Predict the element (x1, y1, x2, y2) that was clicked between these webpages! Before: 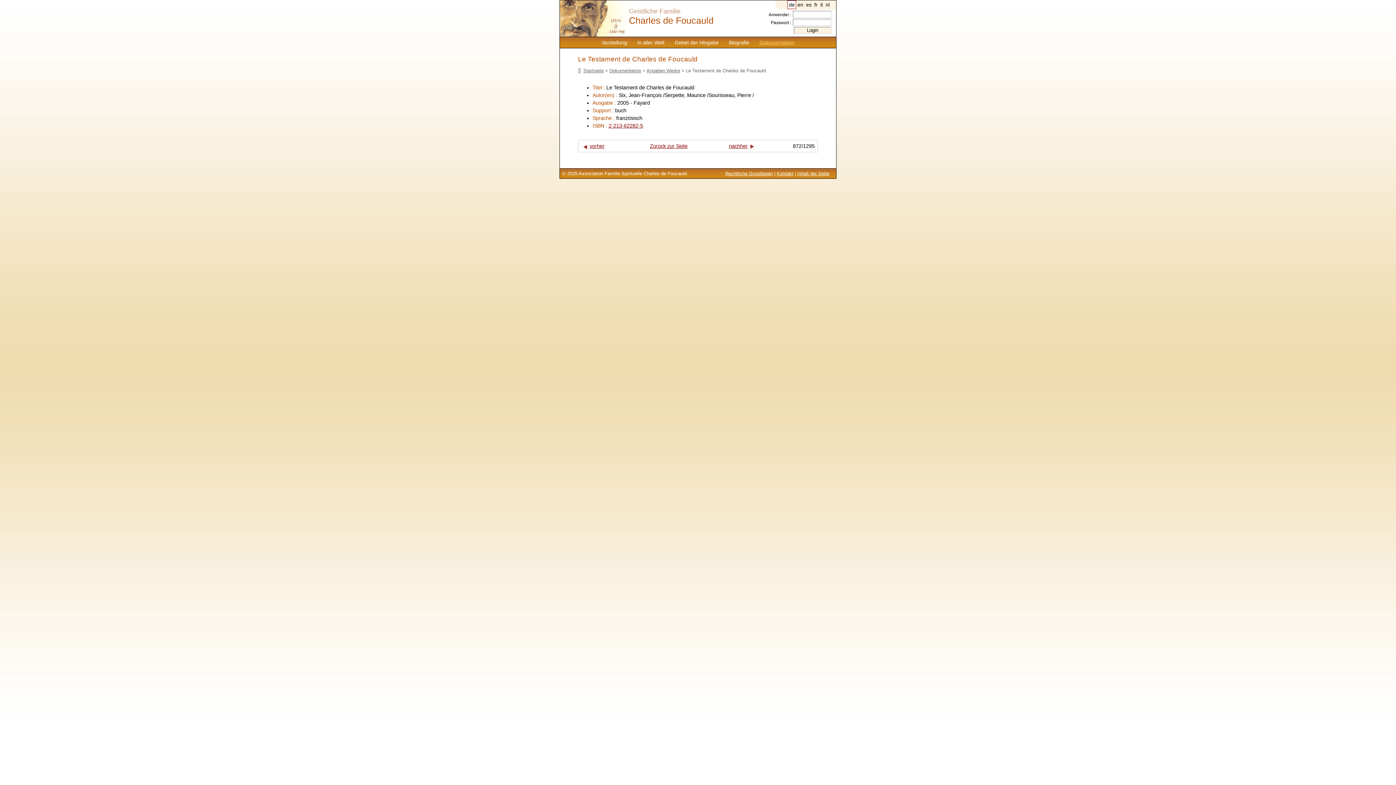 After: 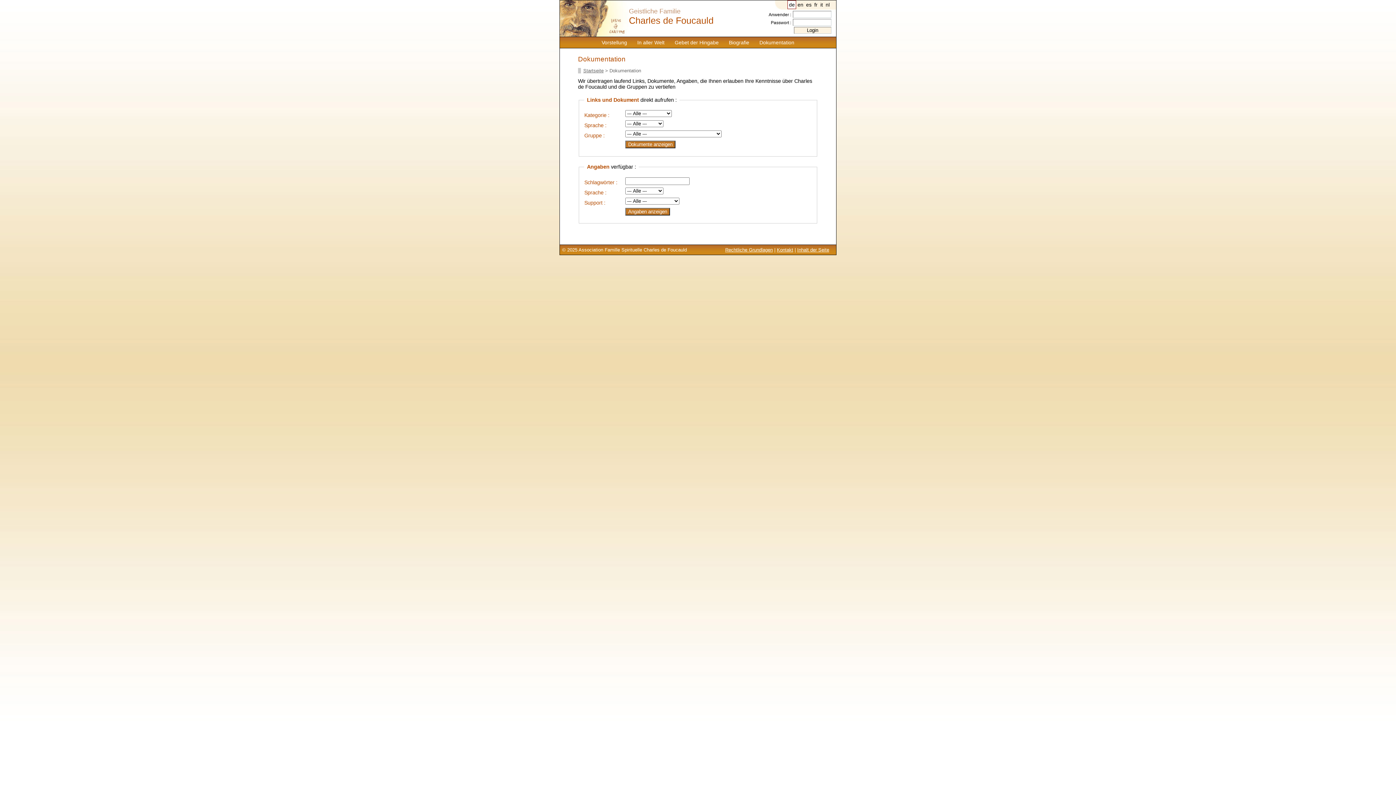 Action: bbox: (754, 39, 799, 45) label: Dokumentation